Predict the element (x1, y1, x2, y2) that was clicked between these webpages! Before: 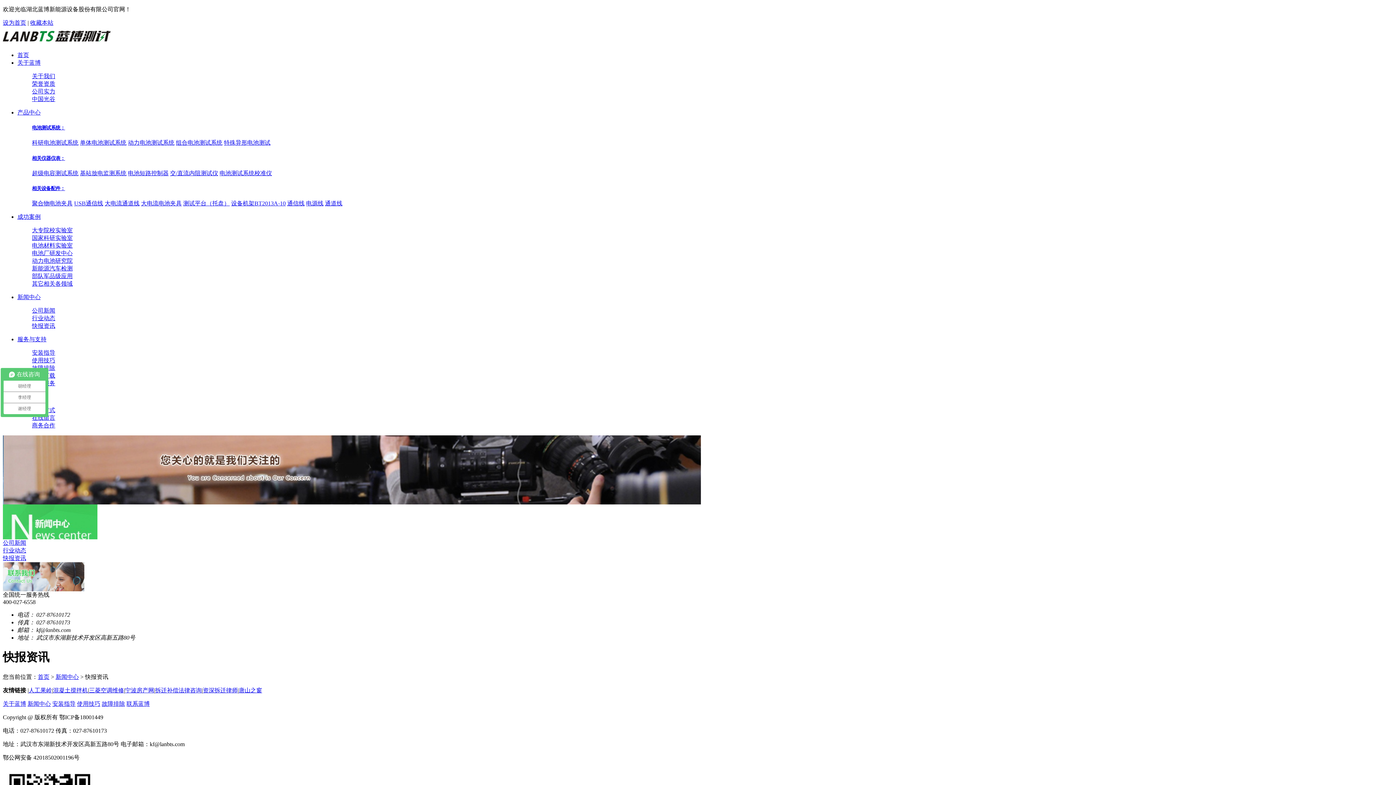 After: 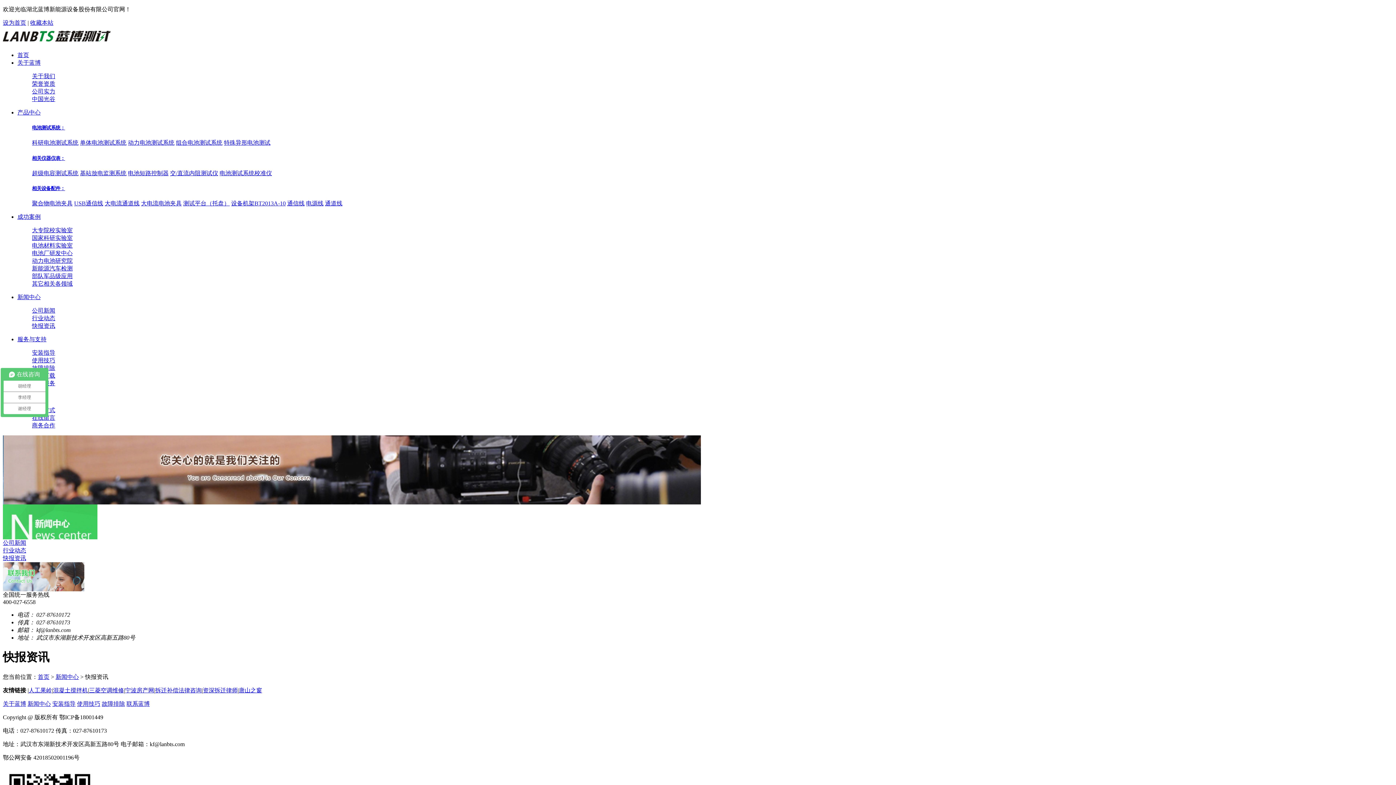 Action: bbox: (32, 349, 55, 356) label: 安装指导